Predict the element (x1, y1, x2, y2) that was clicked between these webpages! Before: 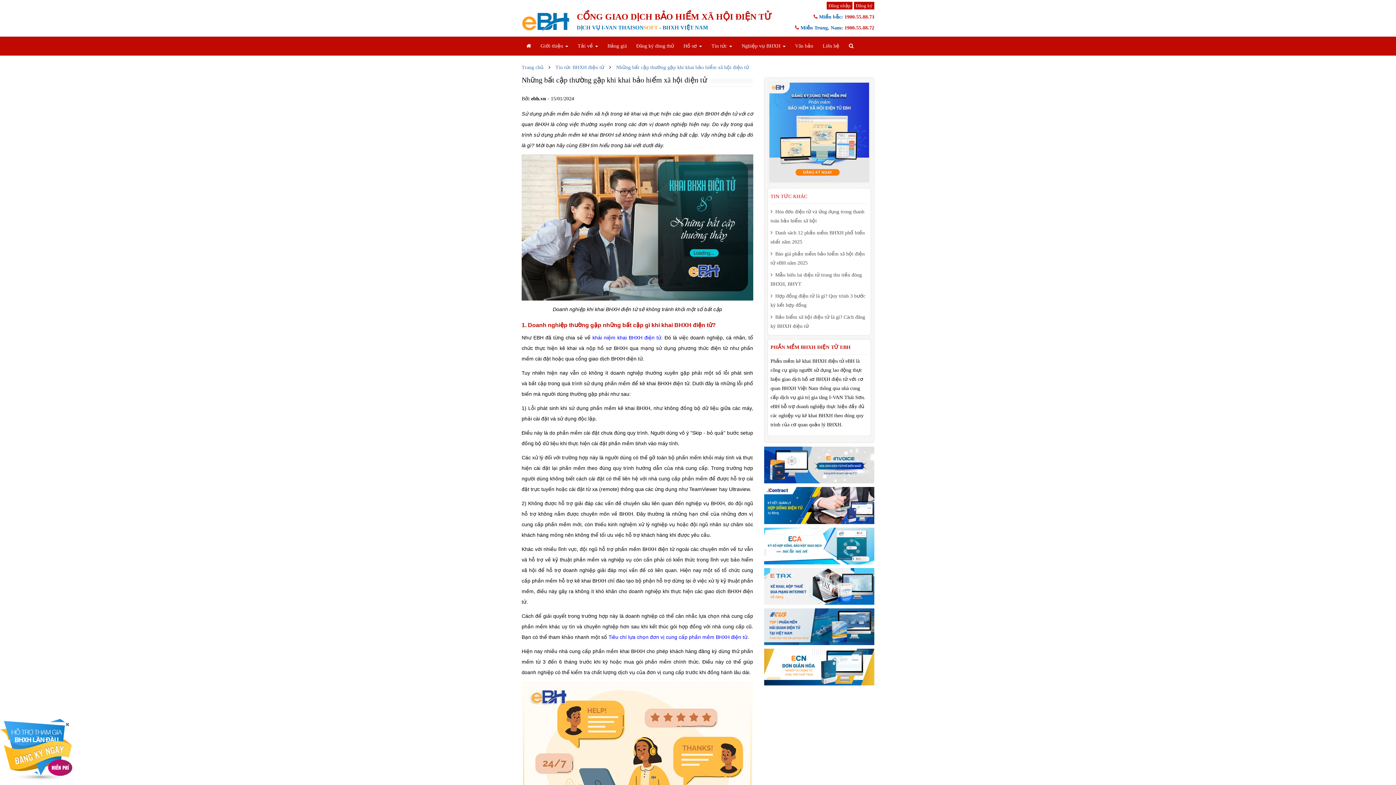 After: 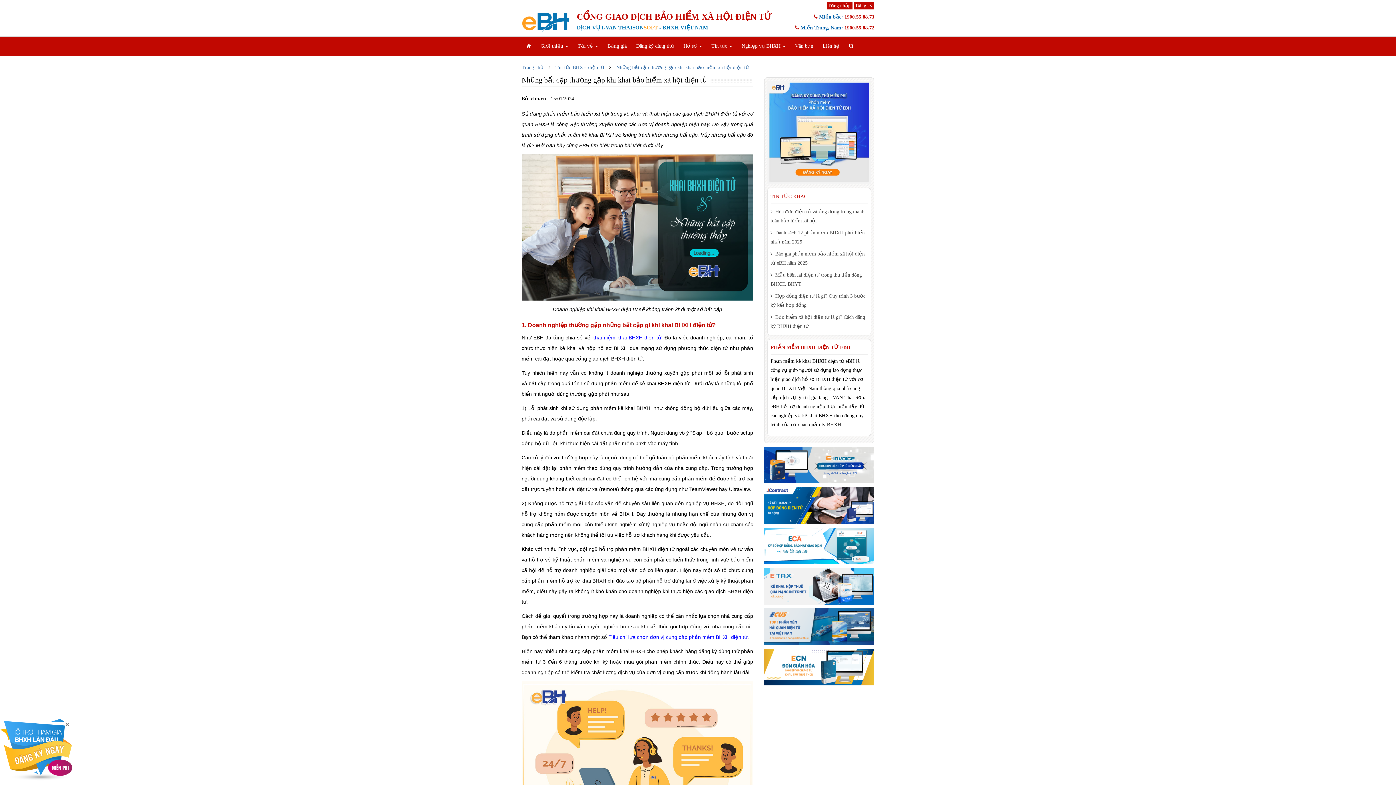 Action: bbox: (764, 649, 874, 685)